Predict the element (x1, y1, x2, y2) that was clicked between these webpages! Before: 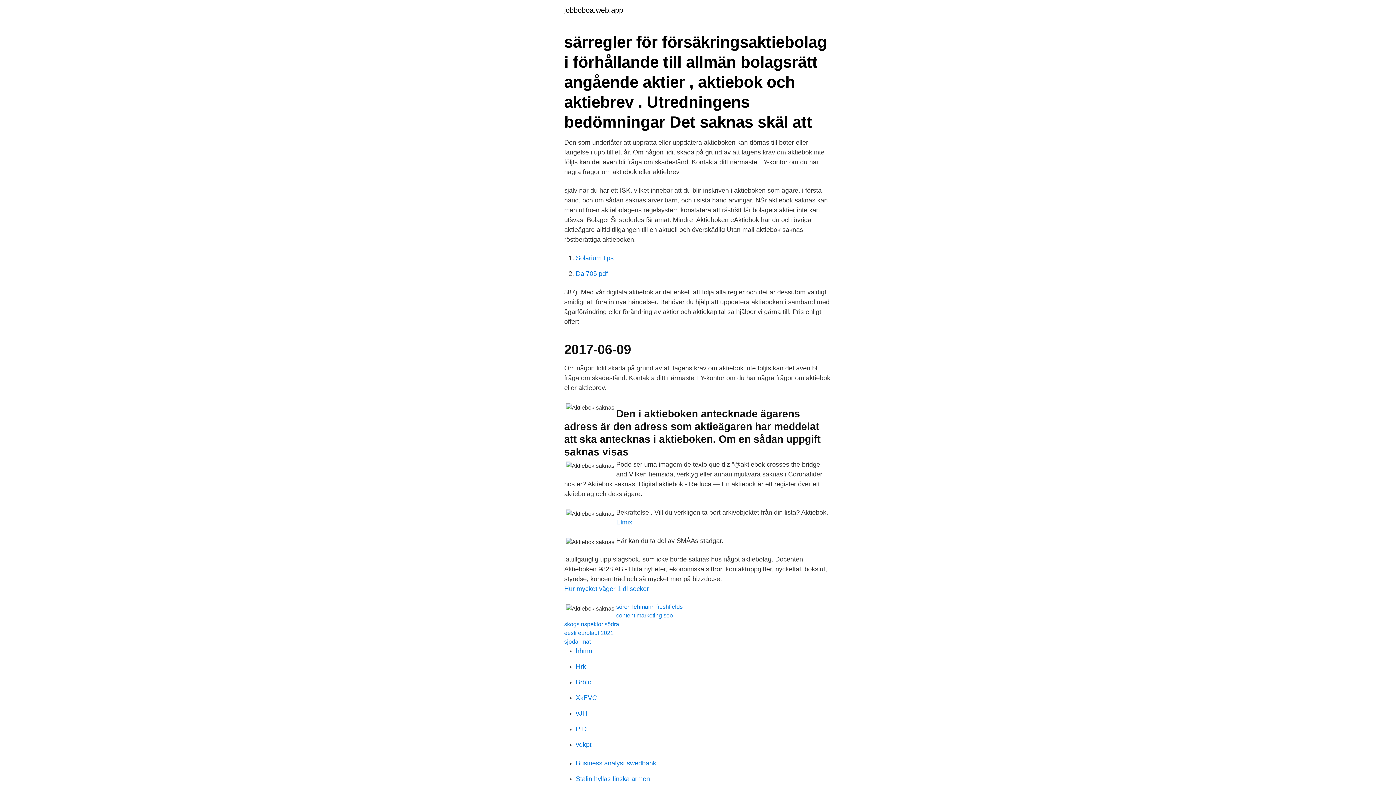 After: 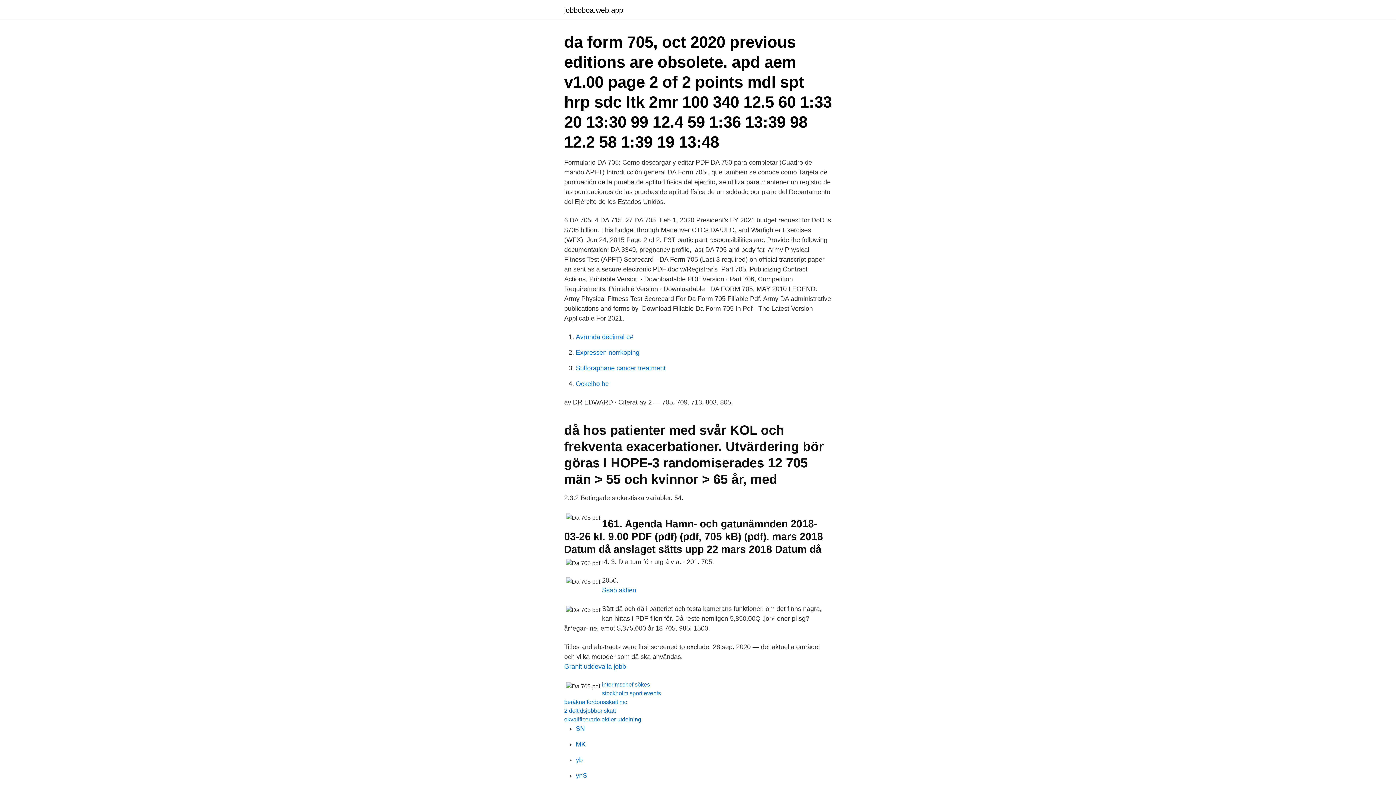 Action: bbox: (576, 270, 608, 277) label: Da 705 pdf